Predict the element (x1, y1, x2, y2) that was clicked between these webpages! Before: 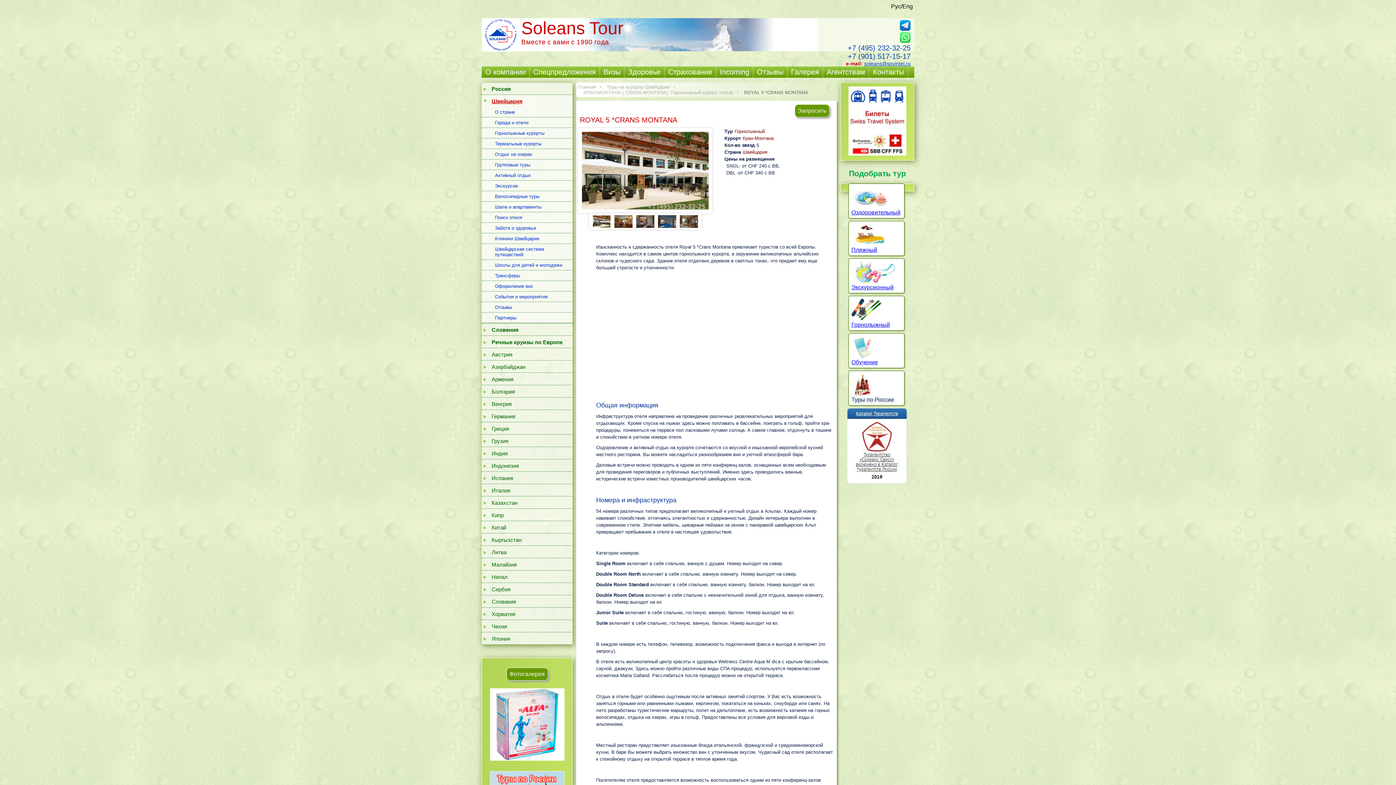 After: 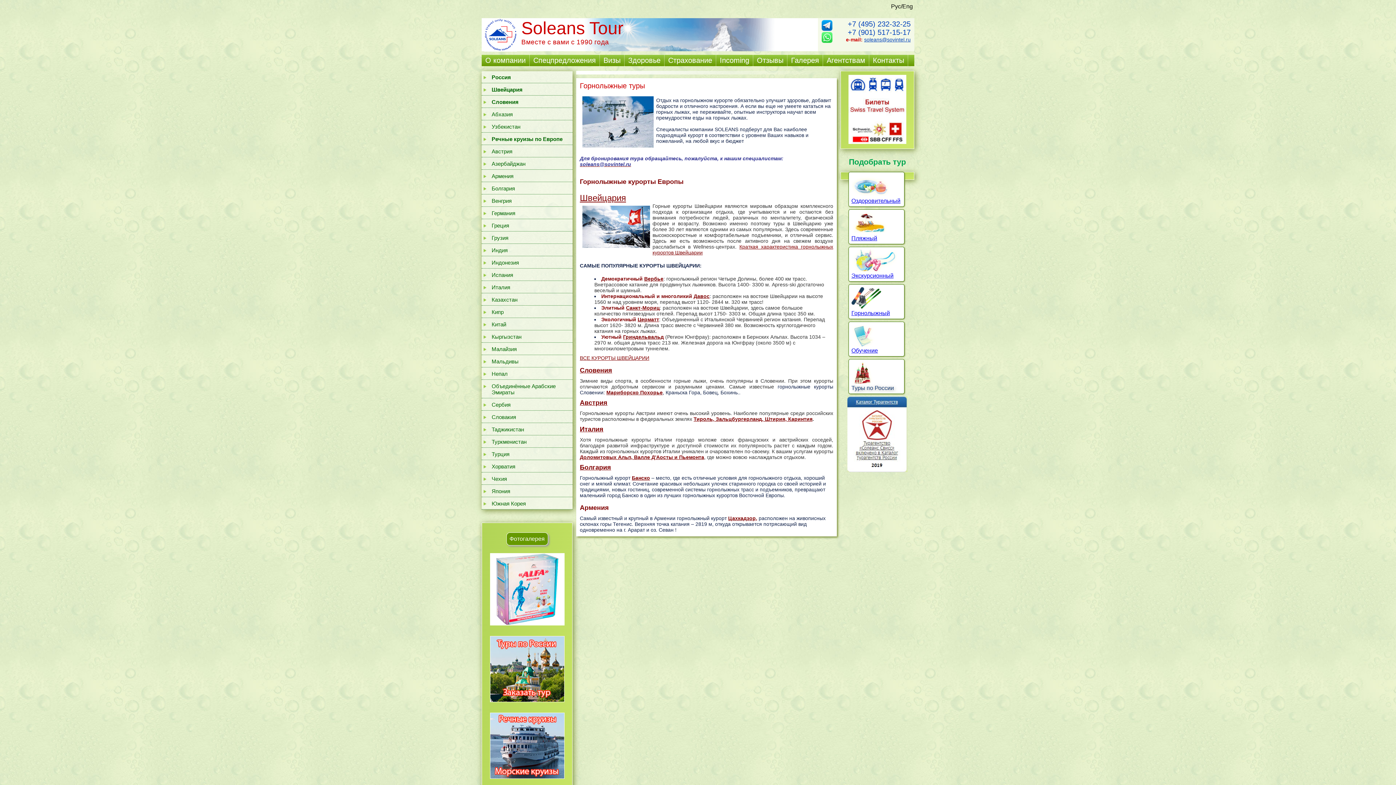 Action: bbox: (851, 321, 890, 328) label: Горнолыжный